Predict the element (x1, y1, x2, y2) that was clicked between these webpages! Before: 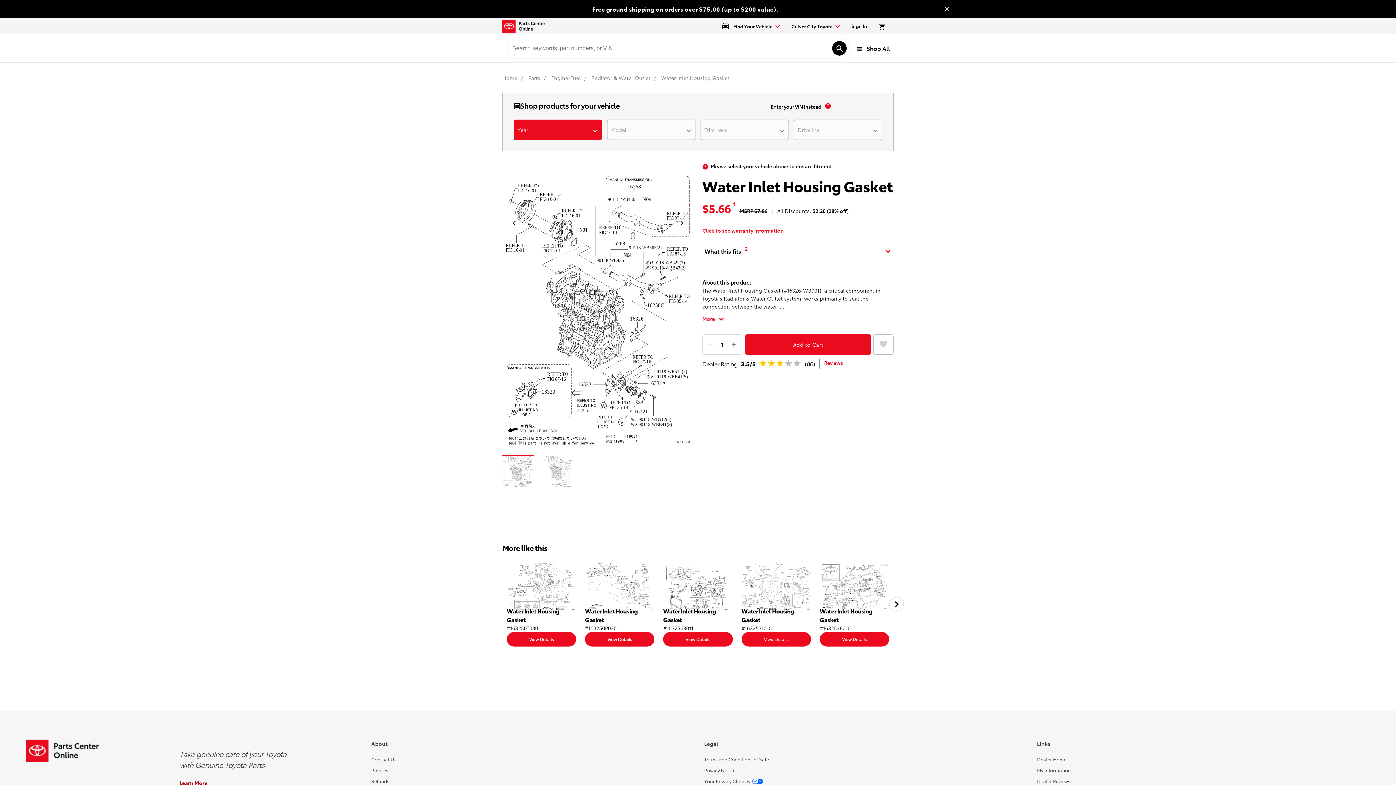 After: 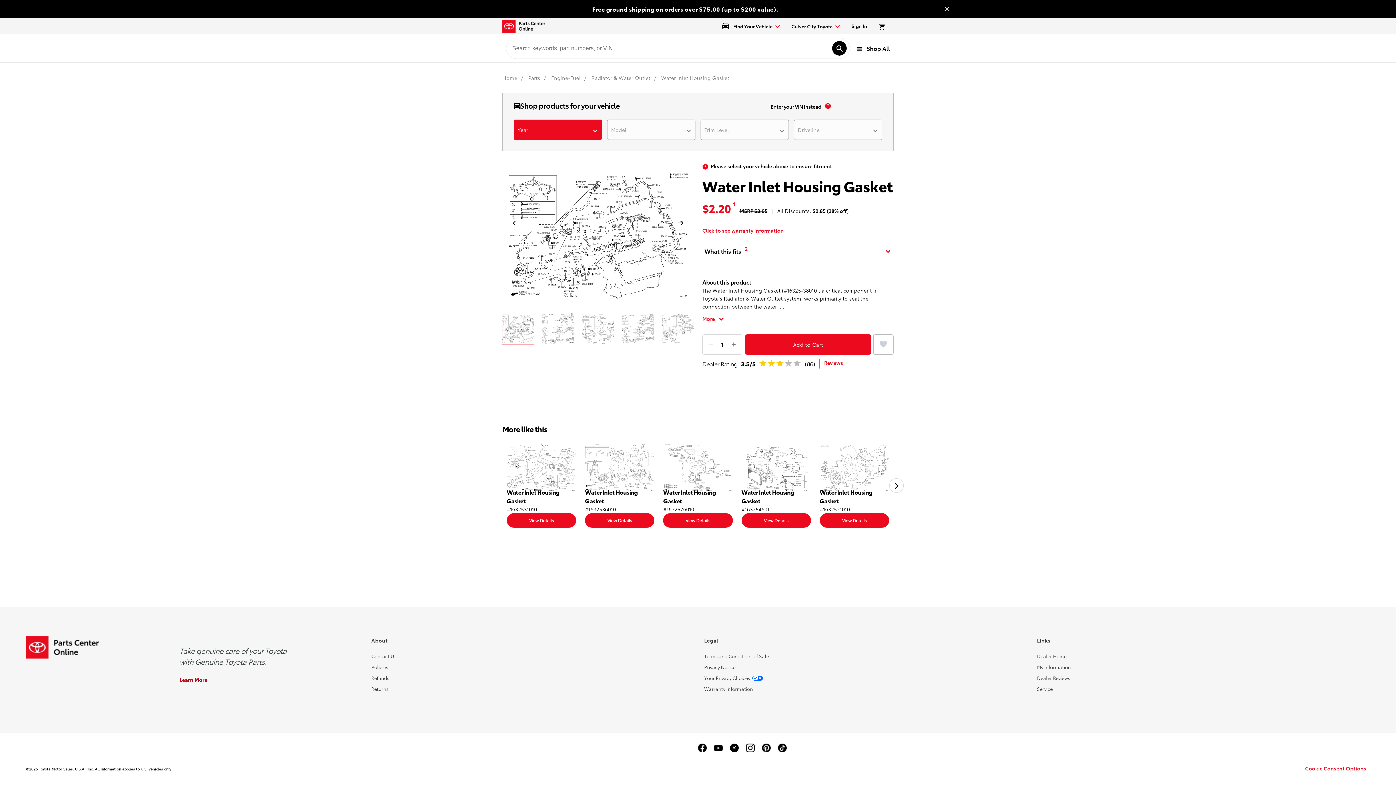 Action: label: Water Inlet Housing Gasket
#1632538010 bbox: (819, 562, 889, 632)